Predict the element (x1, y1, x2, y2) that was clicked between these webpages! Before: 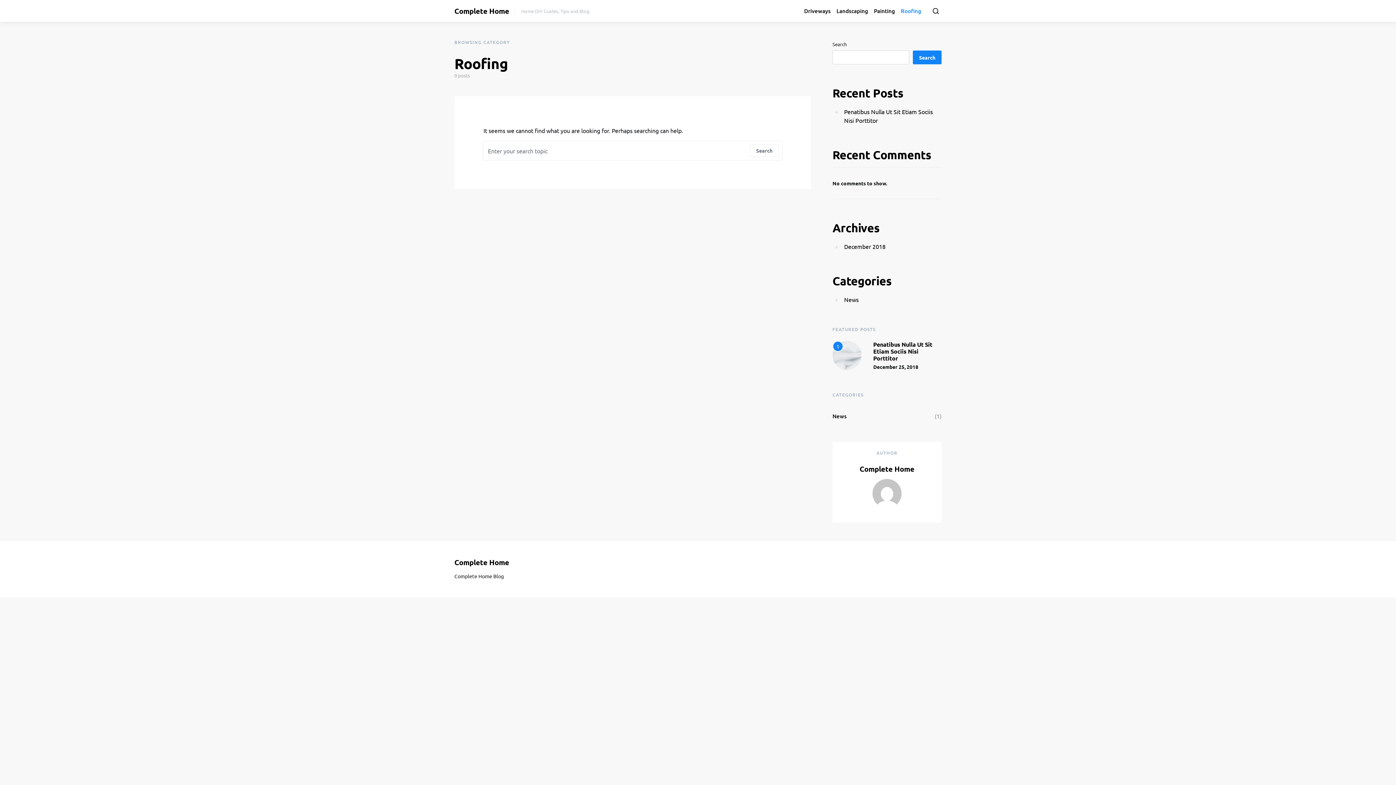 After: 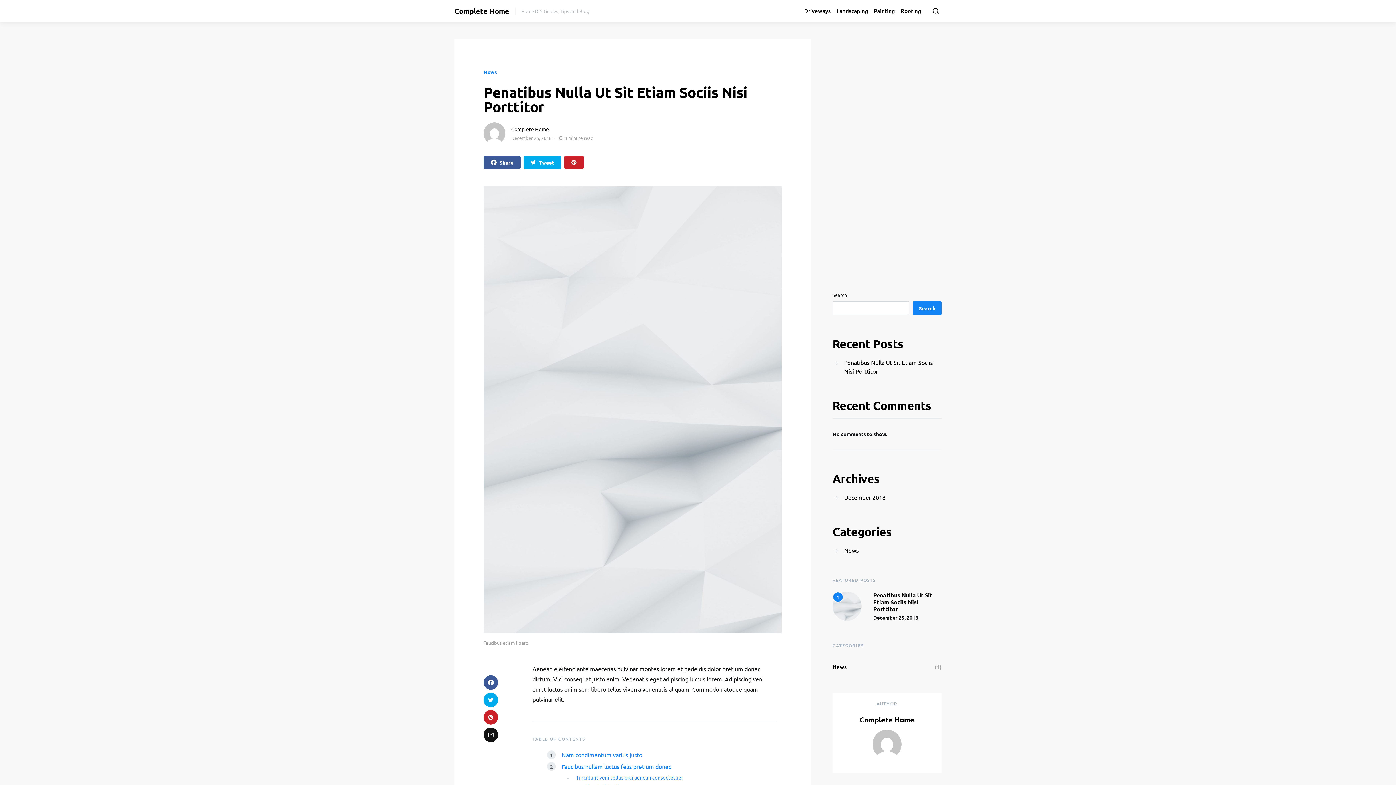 Action: label: Penatibus Nulla Ut Sit Etiam Sociis Nisi Porttitor bbox: (873, 340, 932, 362)